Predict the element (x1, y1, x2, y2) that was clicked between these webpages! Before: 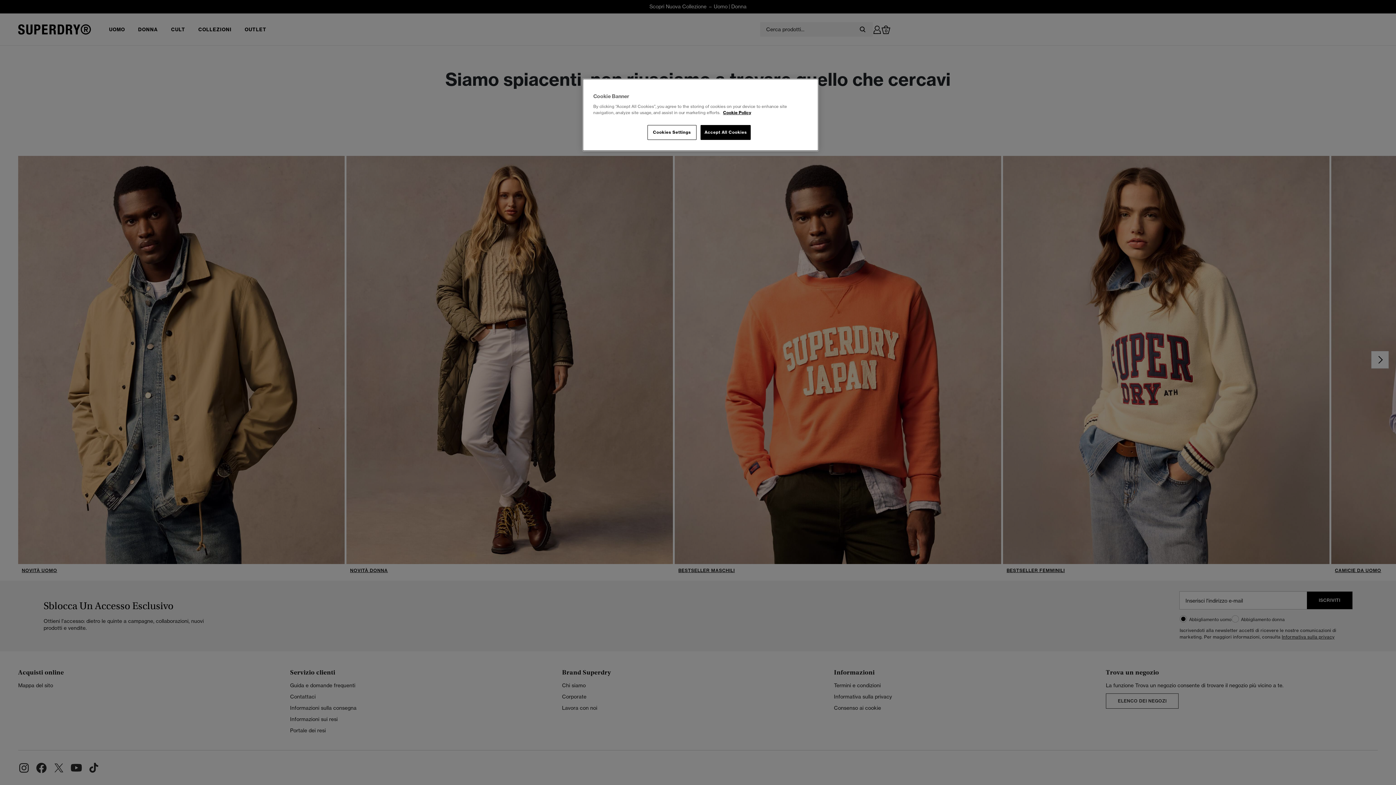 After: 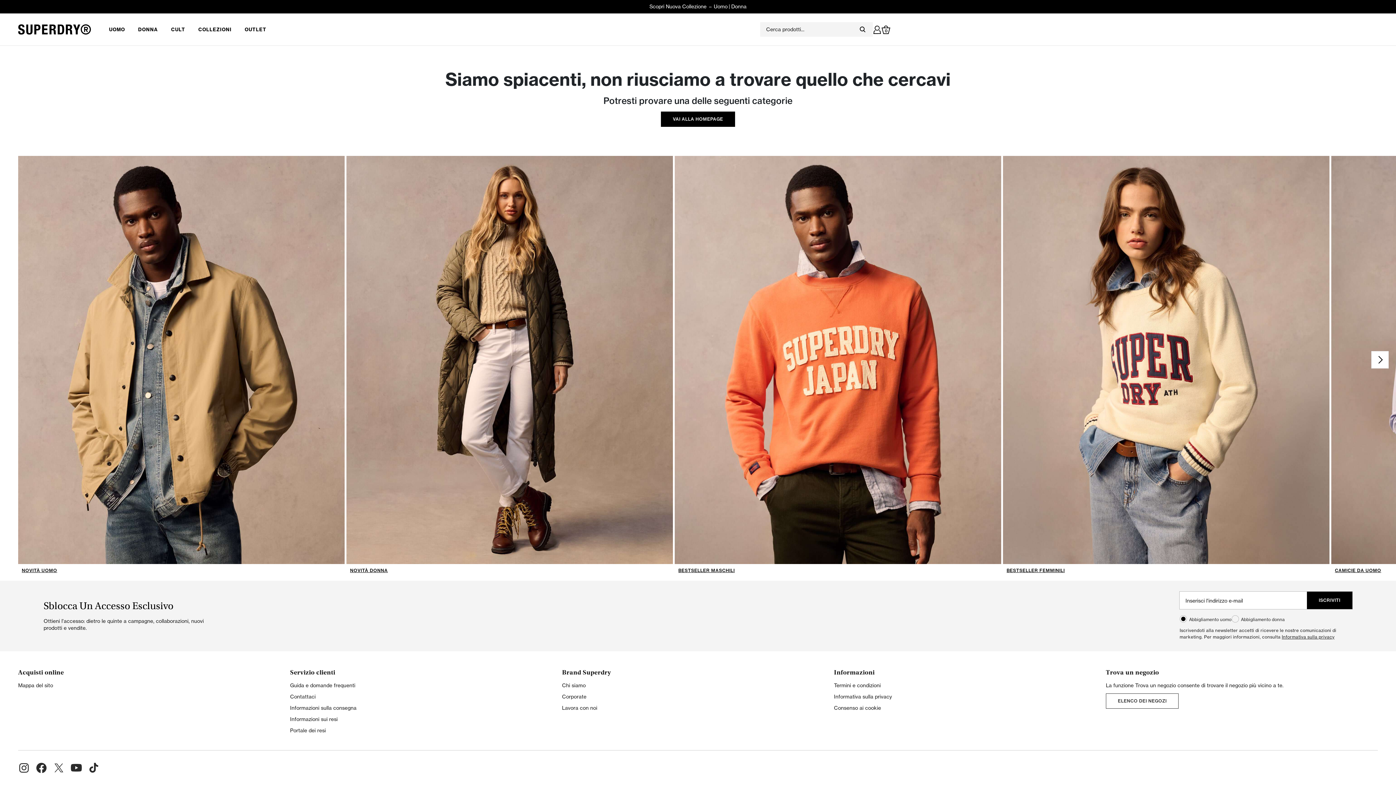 Action: bbox: (700, 125, 751, 140) label: Accept All Cookies